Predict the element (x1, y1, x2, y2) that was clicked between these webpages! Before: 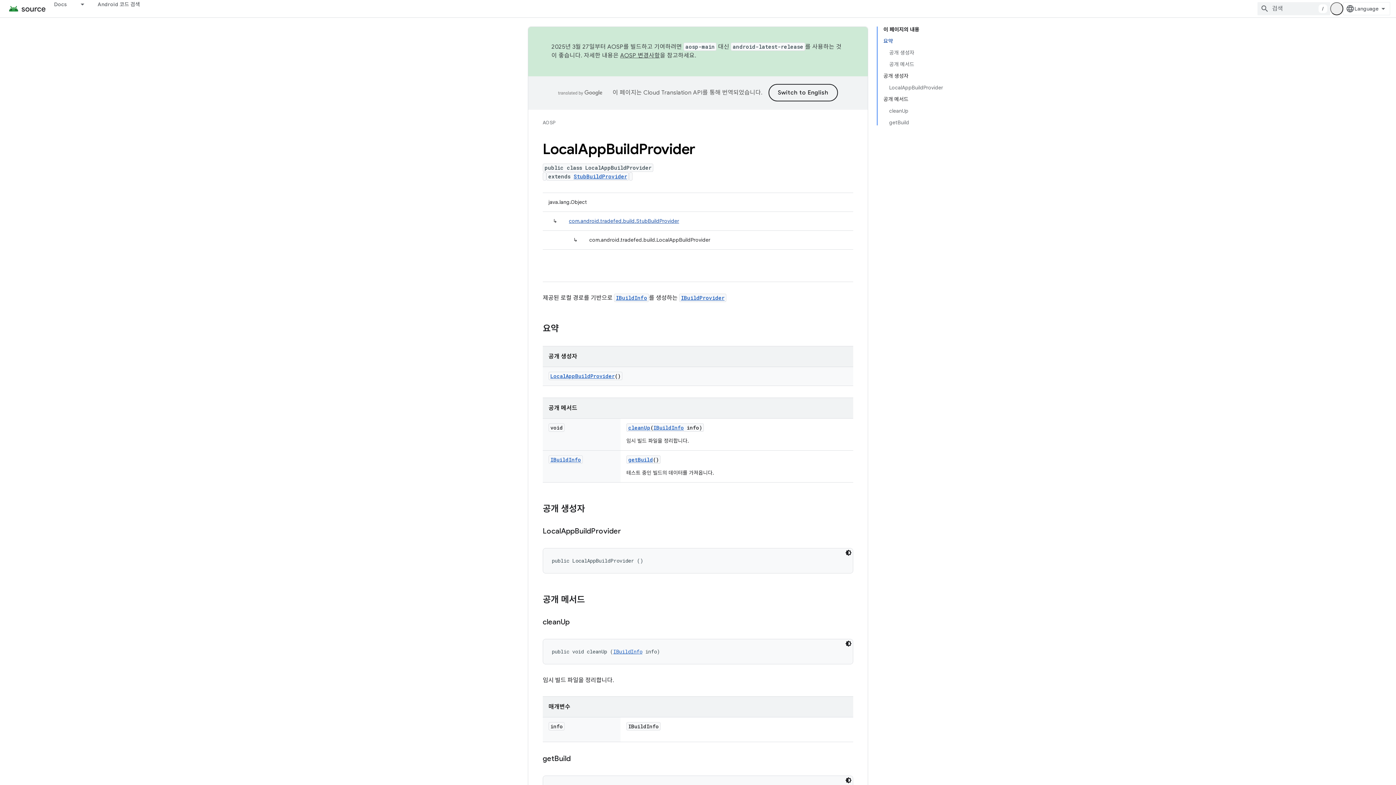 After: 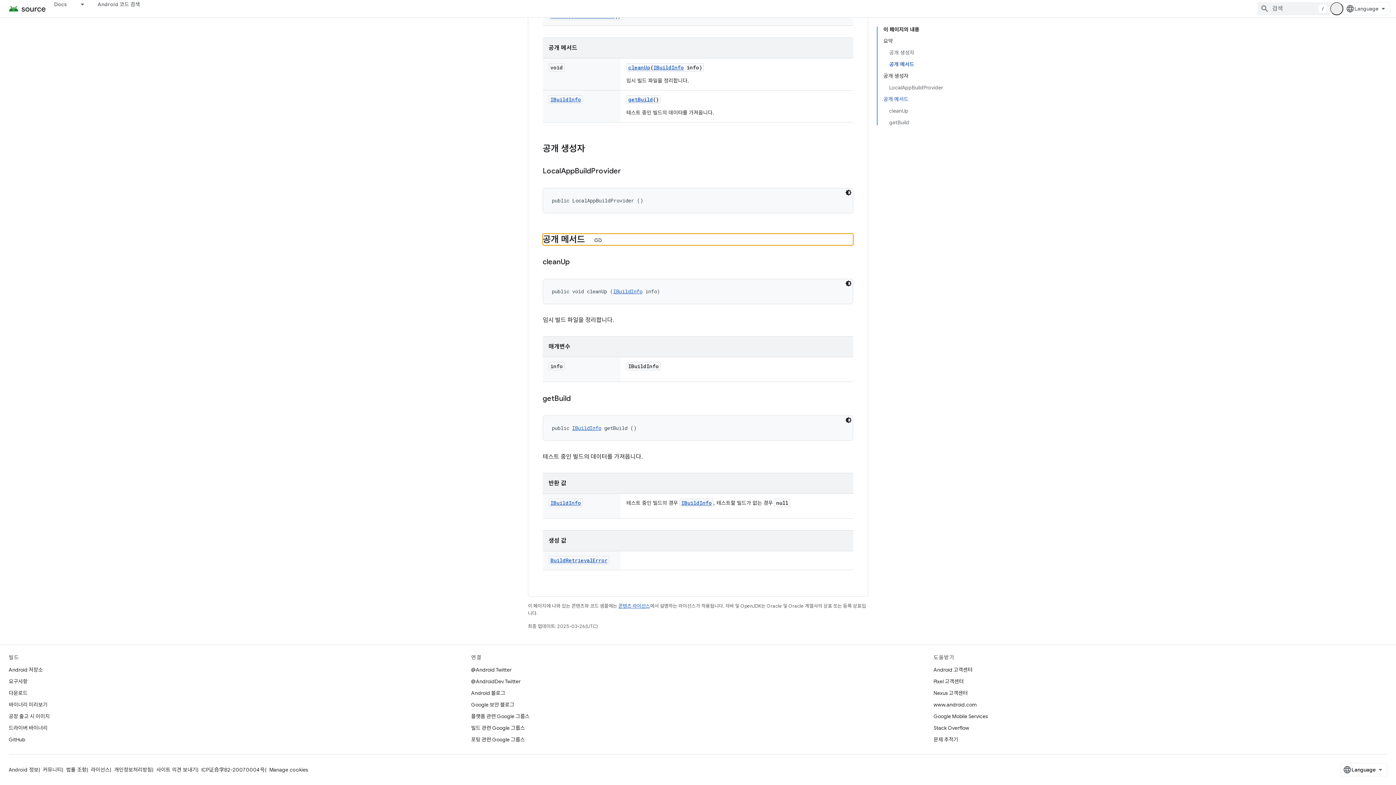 Action: bbox: (883, 93, 943, 105) label: 공개 메서드